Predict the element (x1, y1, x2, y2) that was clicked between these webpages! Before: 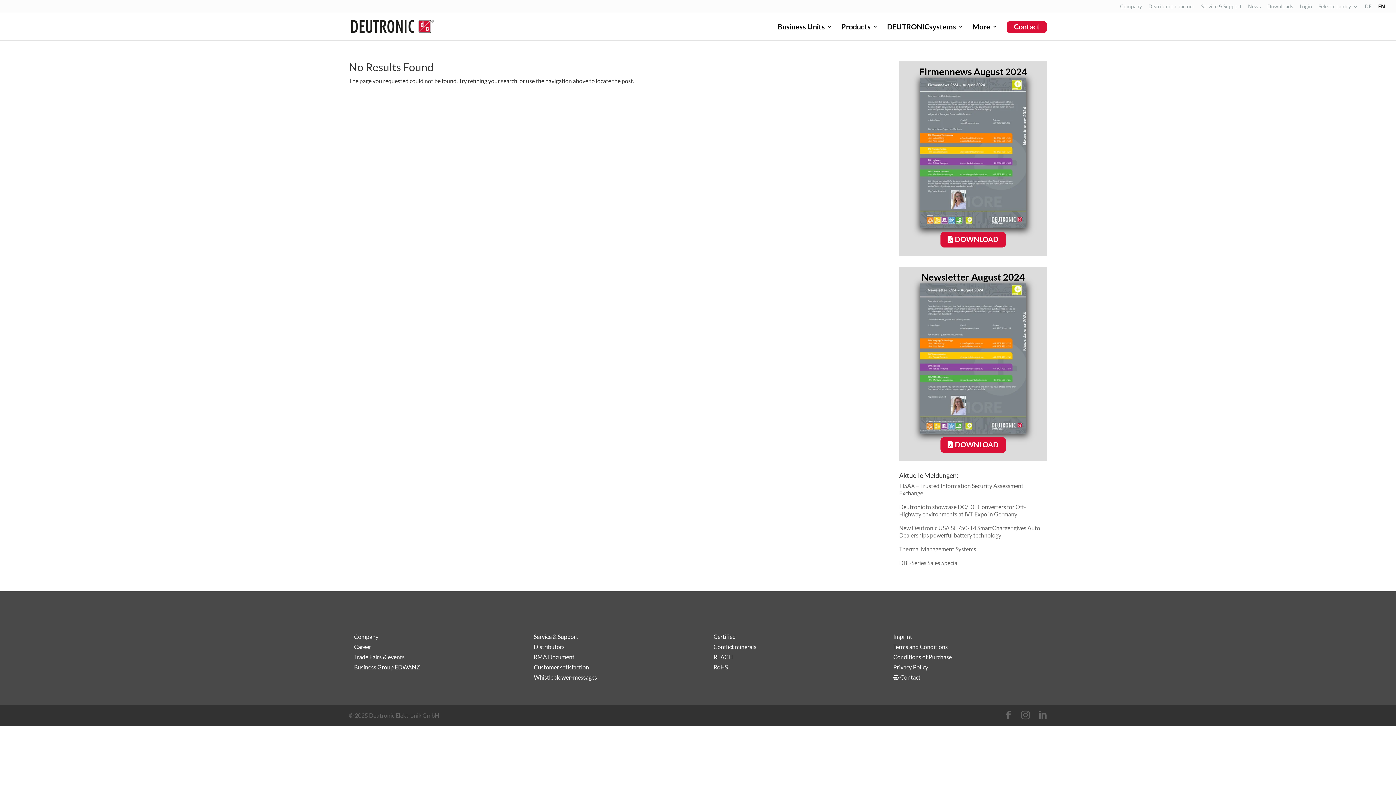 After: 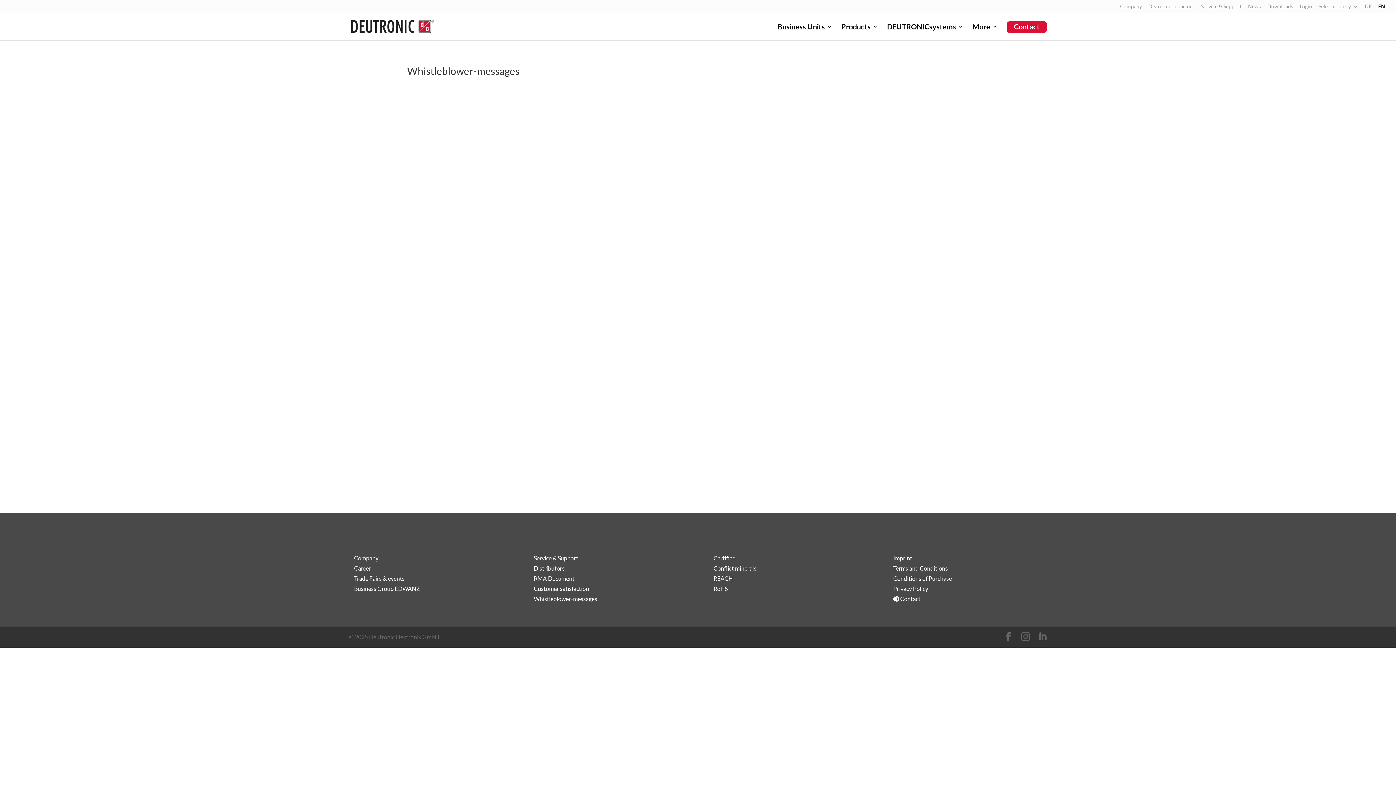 Action: label: Whistleblower-messages bbox: (533, 674, 597, 681)